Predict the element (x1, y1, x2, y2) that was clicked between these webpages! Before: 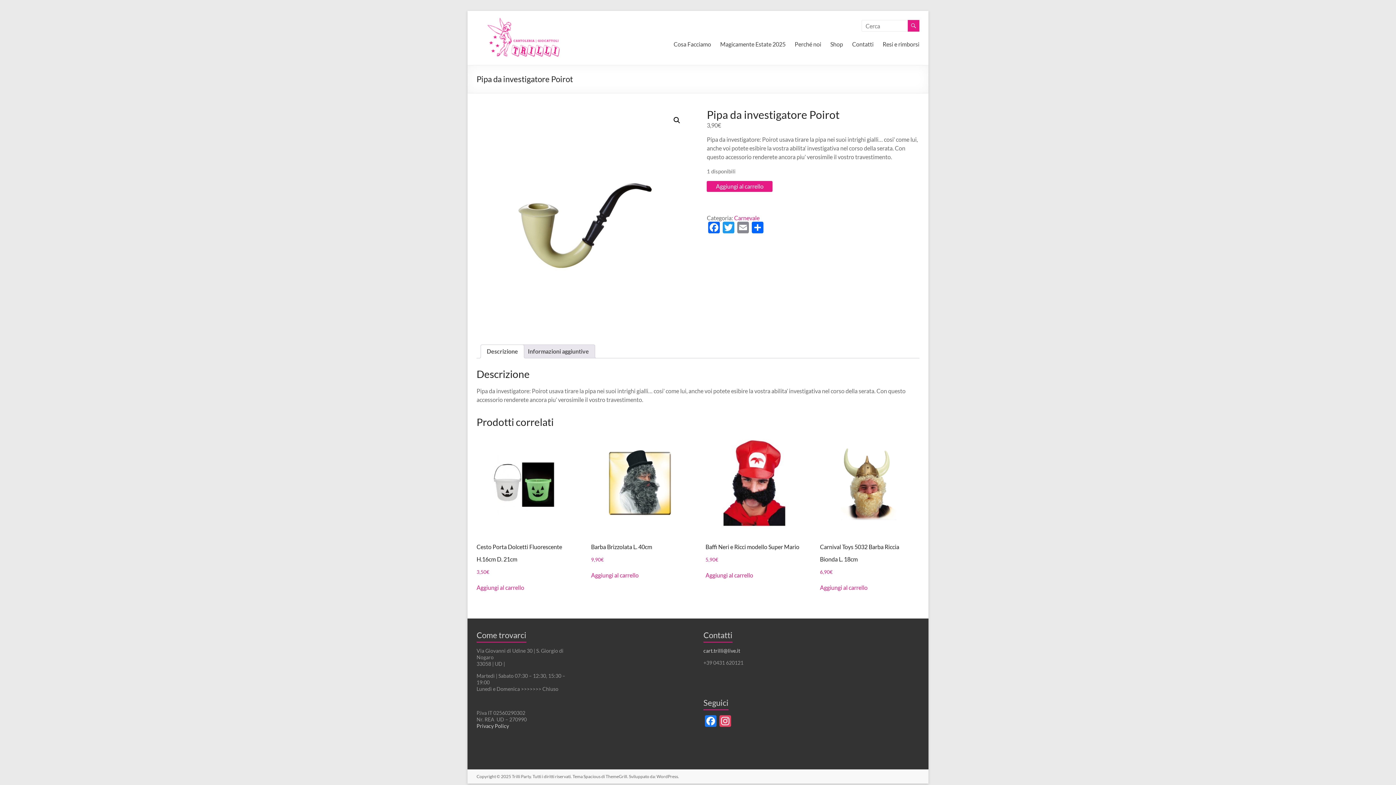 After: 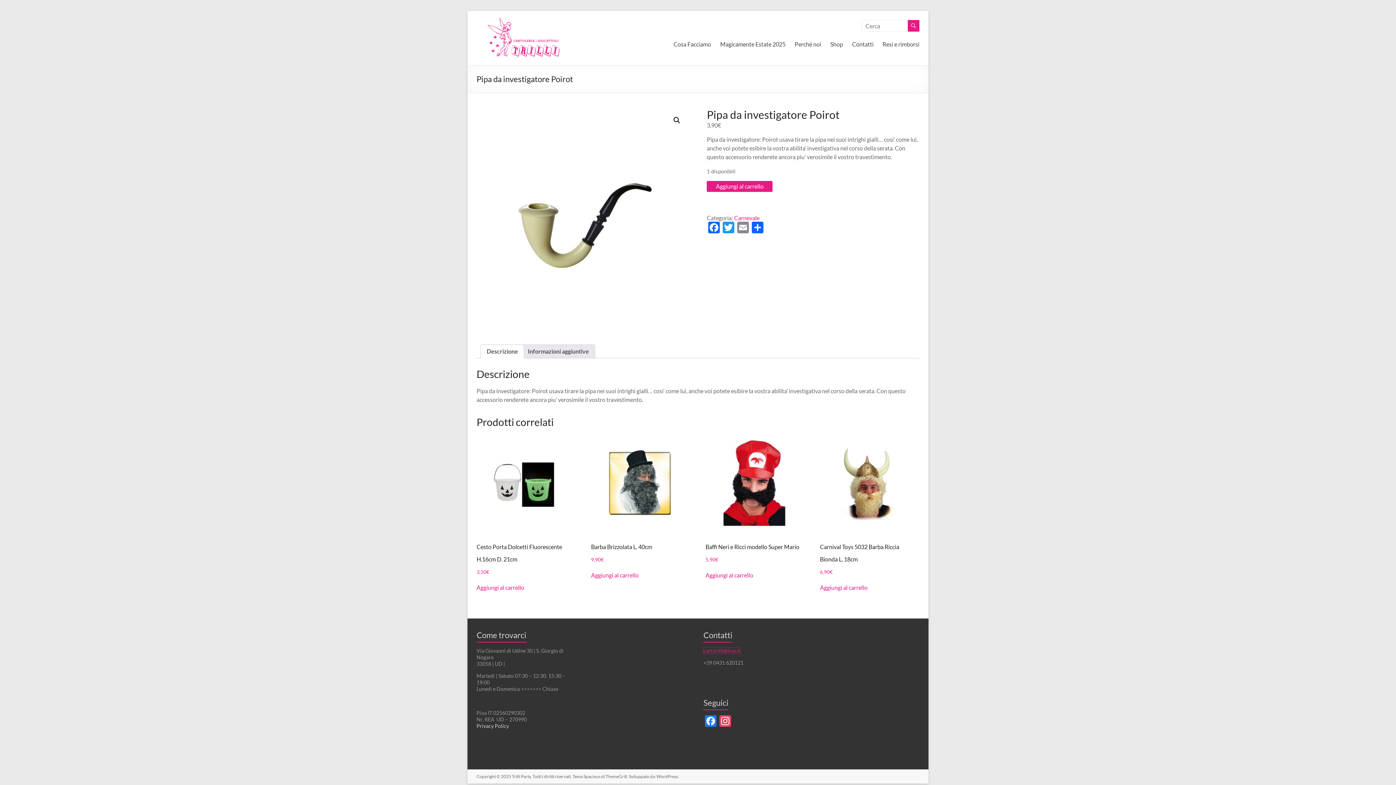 Action: label: cart.trilli@live.it bbox: (703, 647, 740, 654)